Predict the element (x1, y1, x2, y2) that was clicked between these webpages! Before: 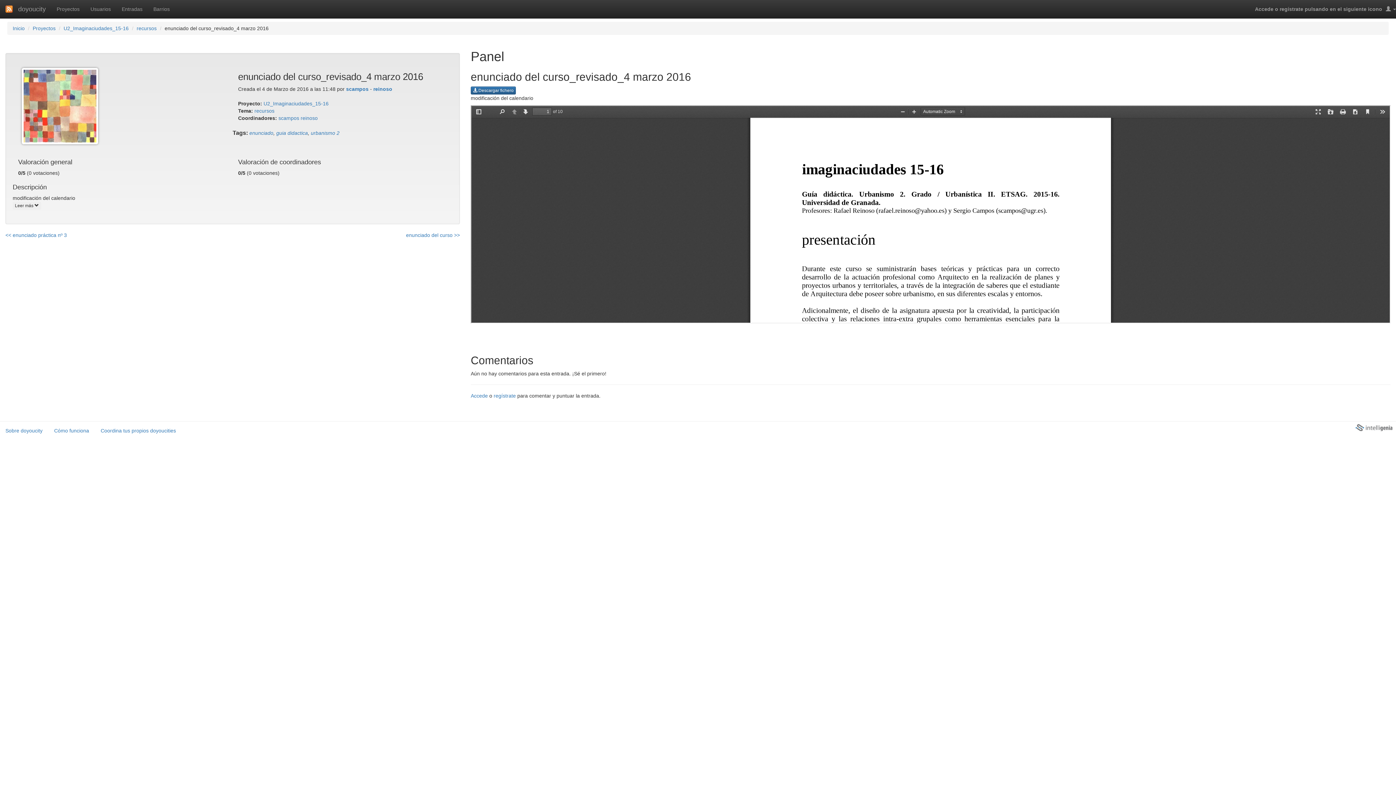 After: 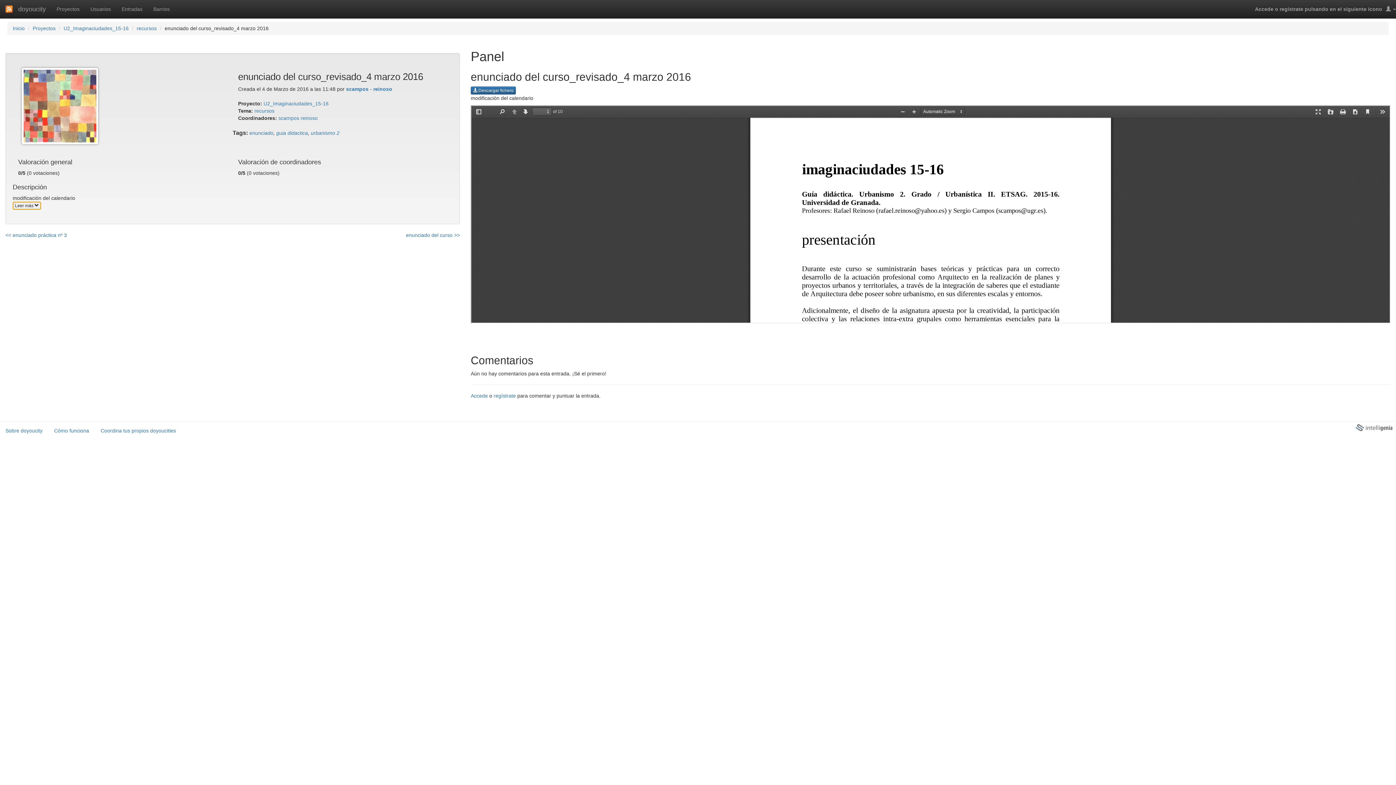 Action: label: Leer más  bbox: (12, 201, 41, 209)